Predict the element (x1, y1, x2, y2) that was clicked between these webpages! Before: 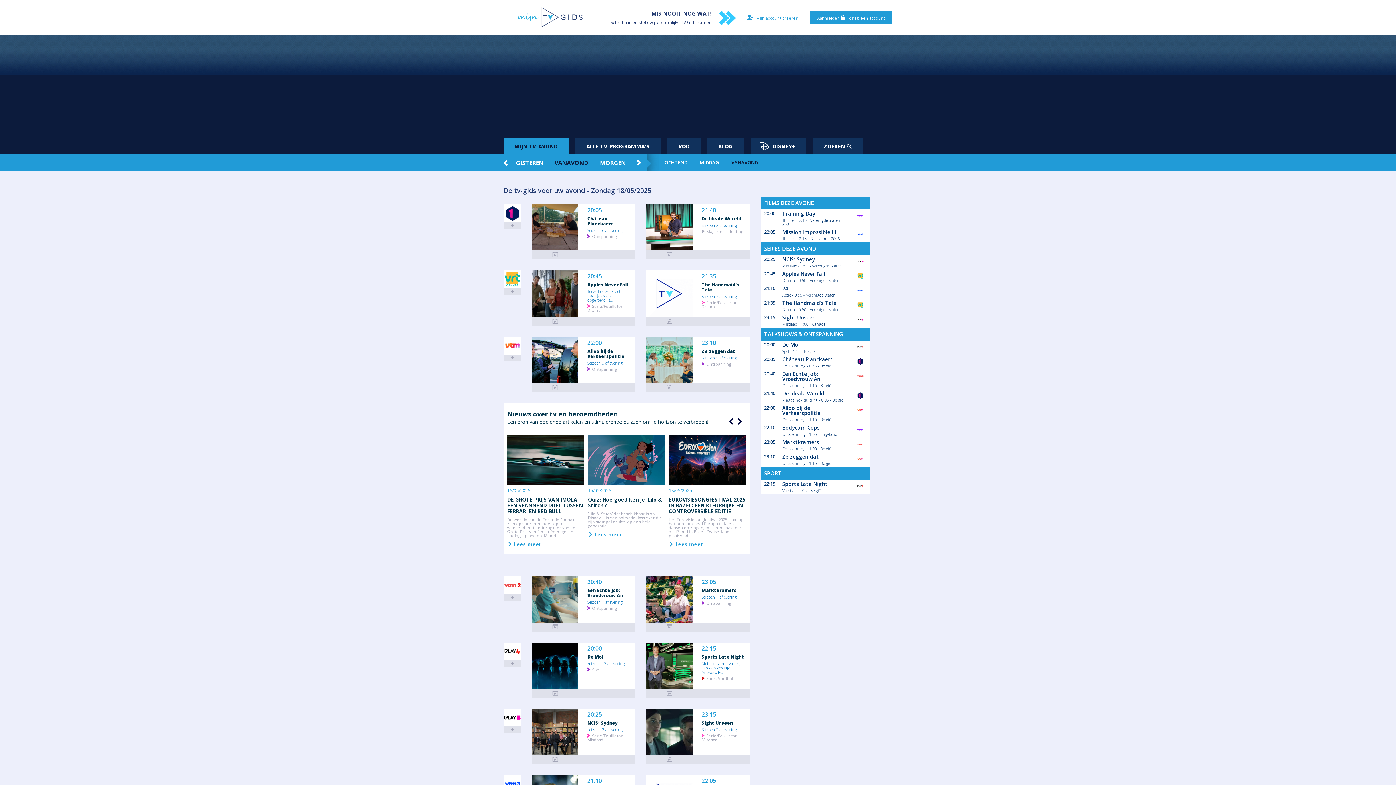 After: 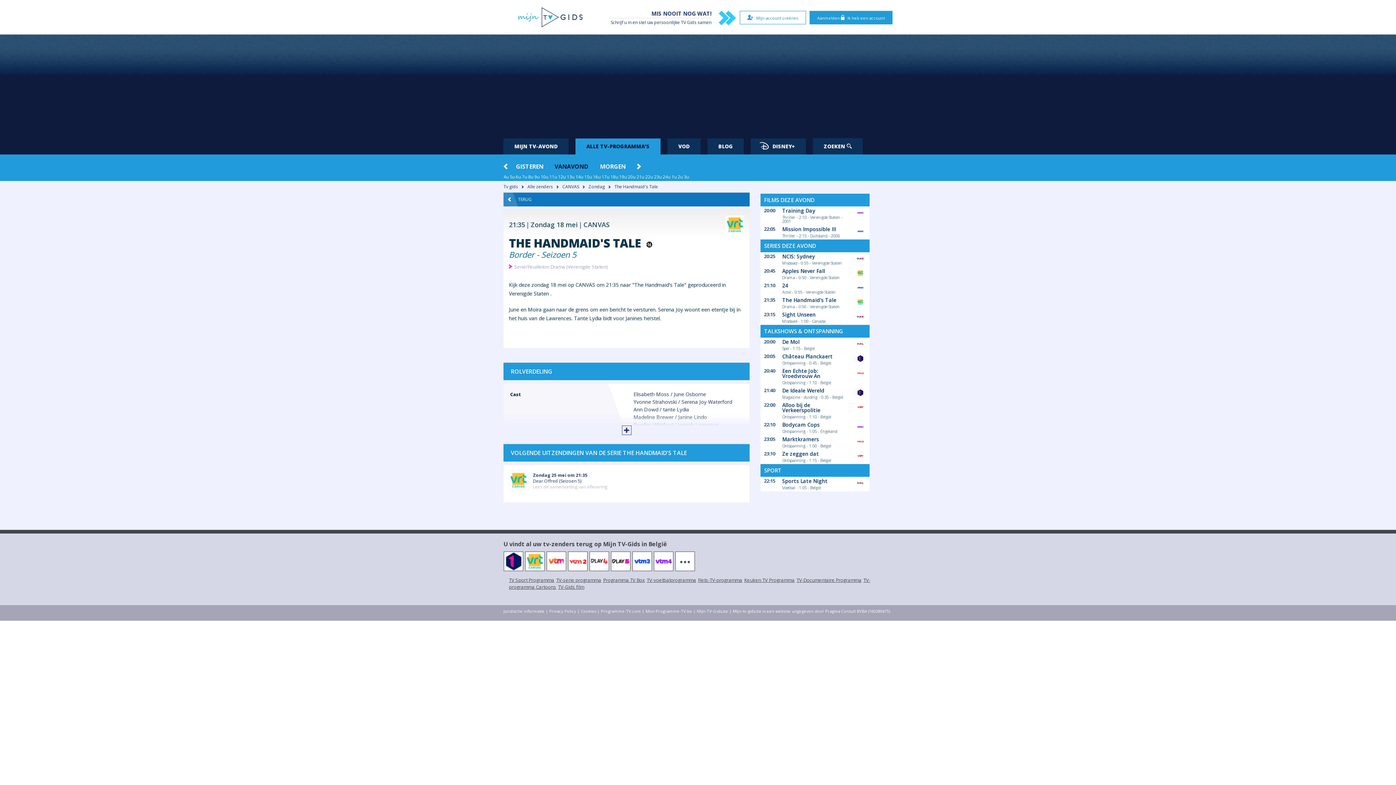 Action: bbox: (782, 299, 836, 306) label: The Handmaid's Tale